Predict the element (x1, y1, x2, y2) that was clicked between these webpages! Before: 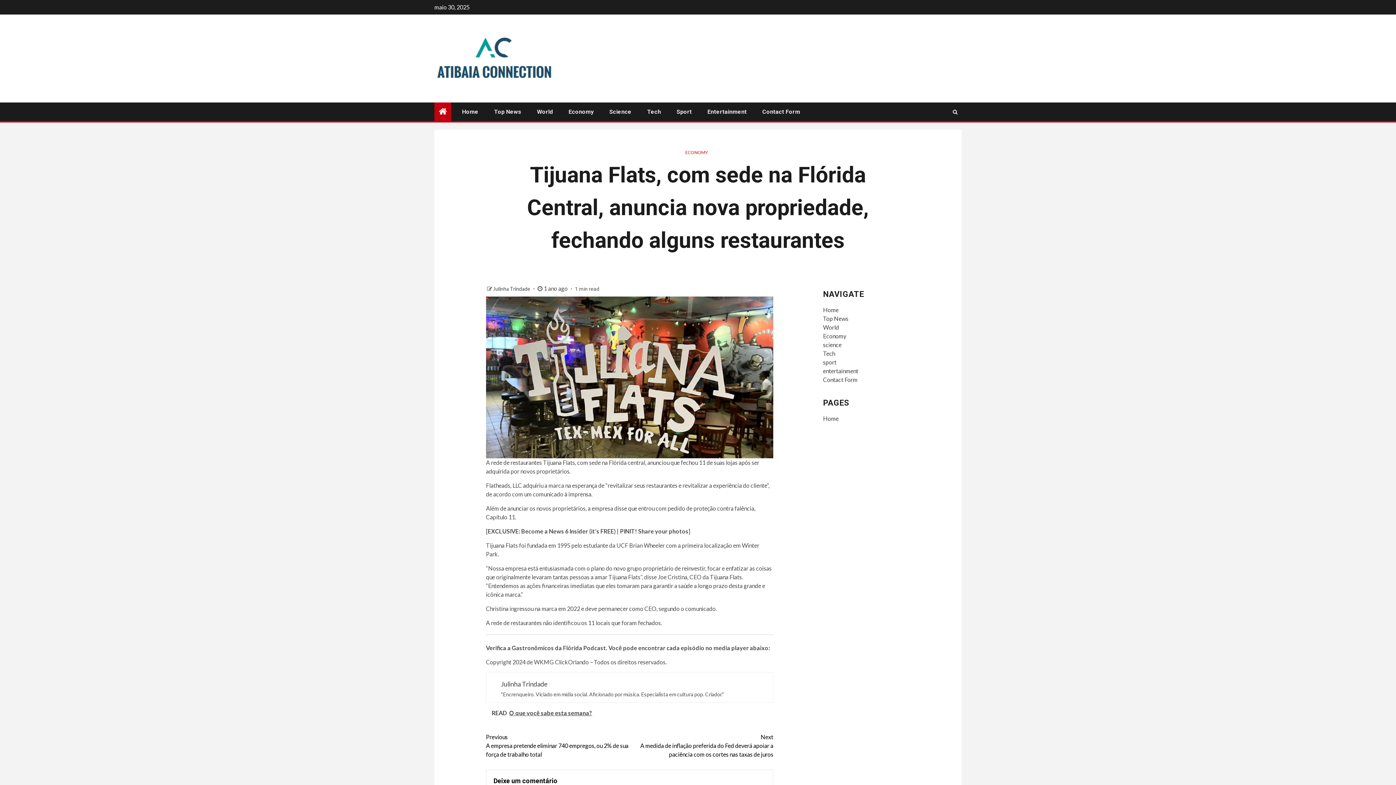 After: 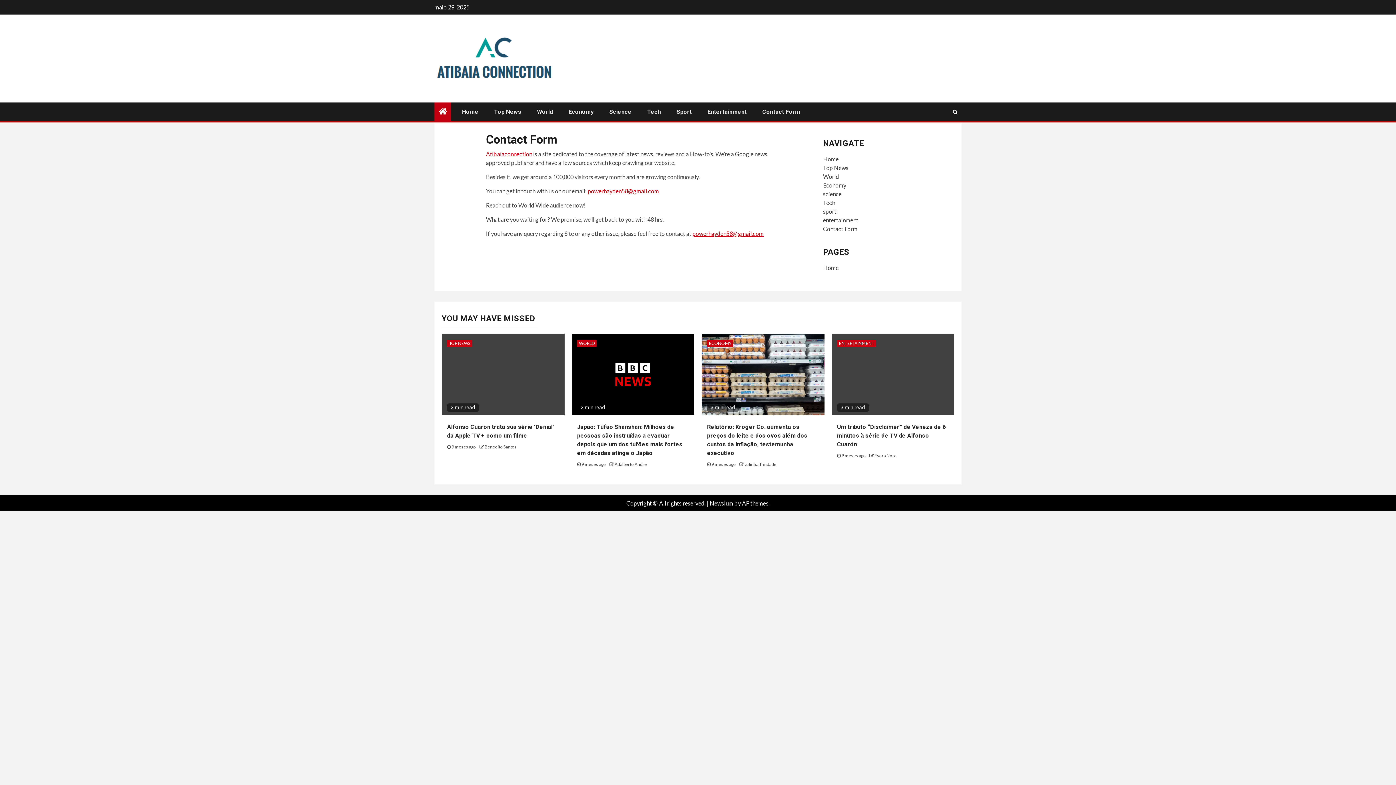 Action: label: Contact Form bbox: (762, 108, 800, 115)